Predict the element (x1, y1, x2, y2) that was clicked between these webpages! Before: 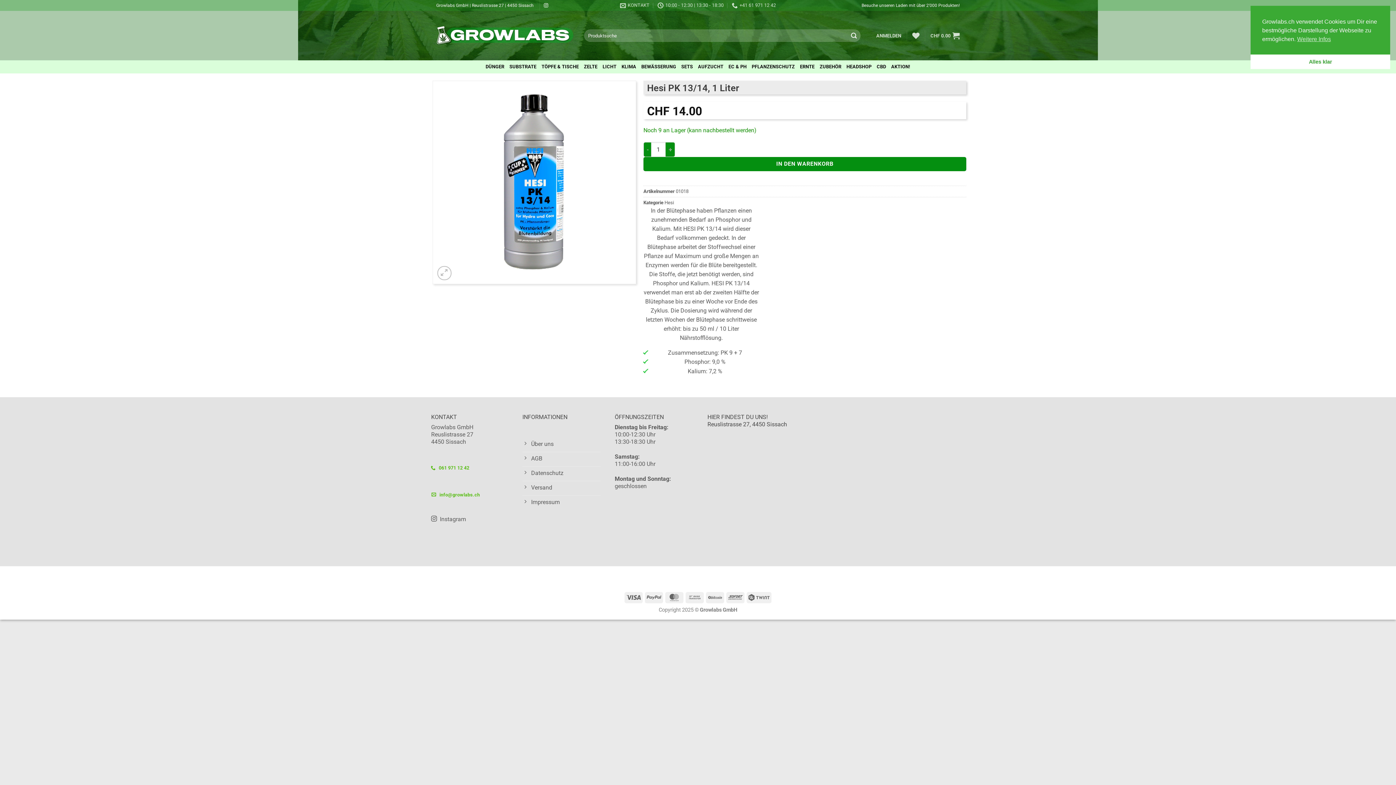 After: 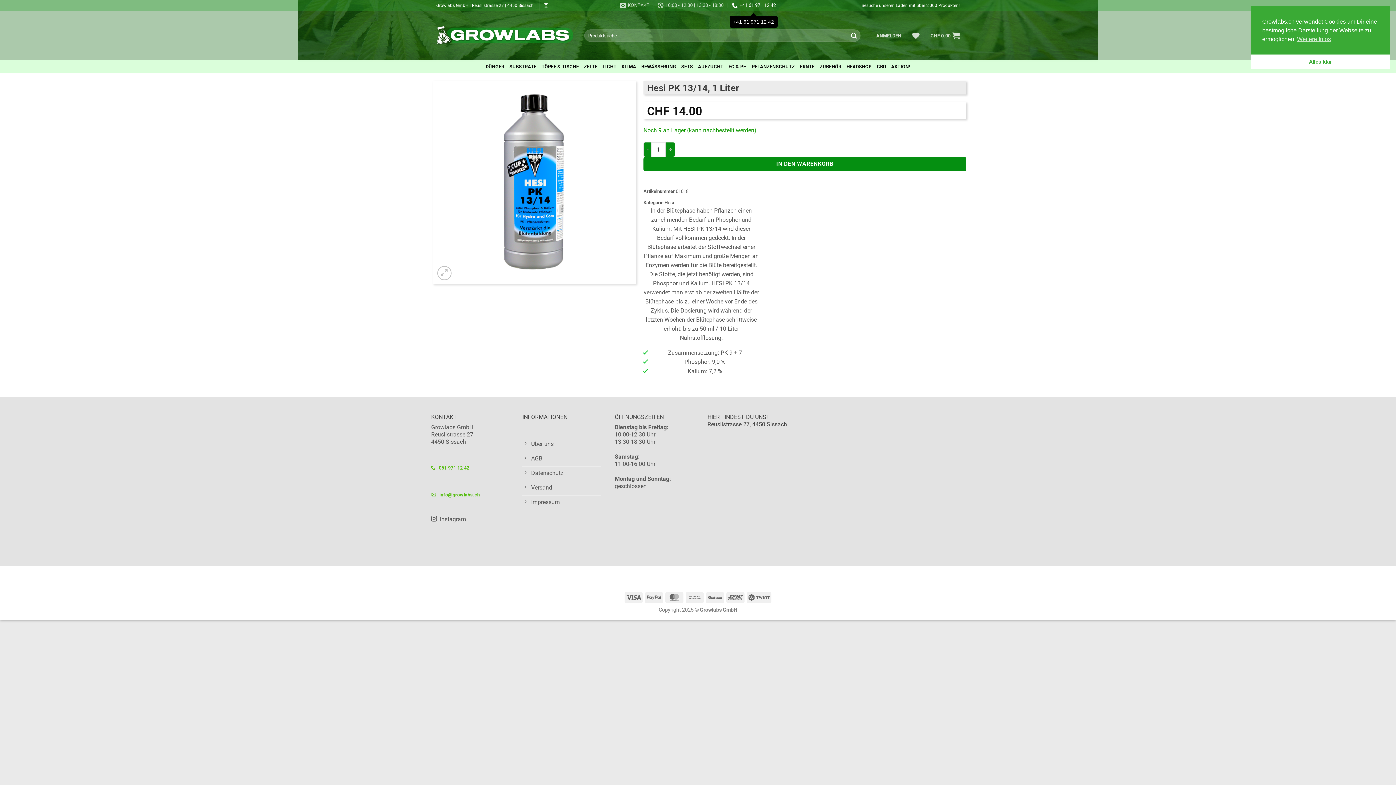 Action: label: +41 61 971 12 42 bbox: (732, 0, 776, 10)